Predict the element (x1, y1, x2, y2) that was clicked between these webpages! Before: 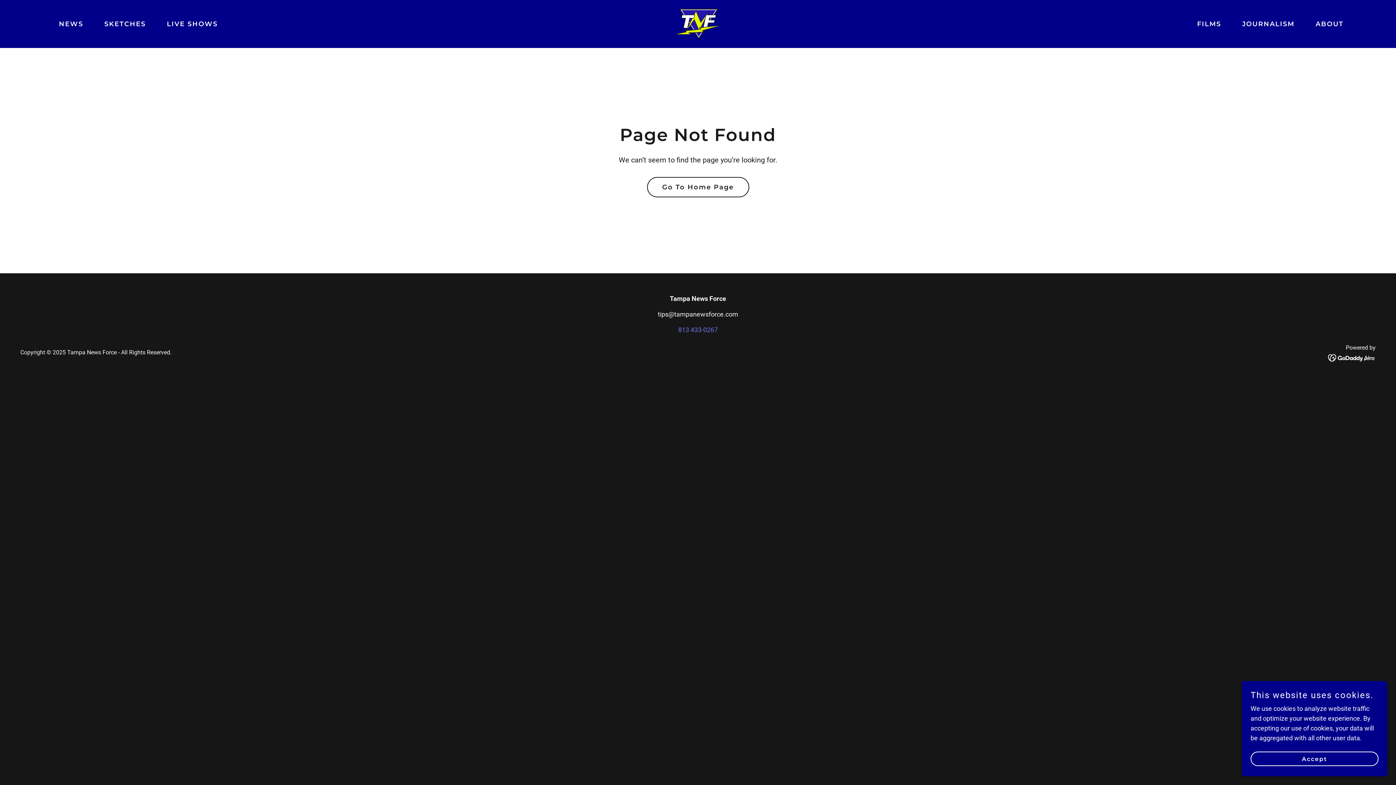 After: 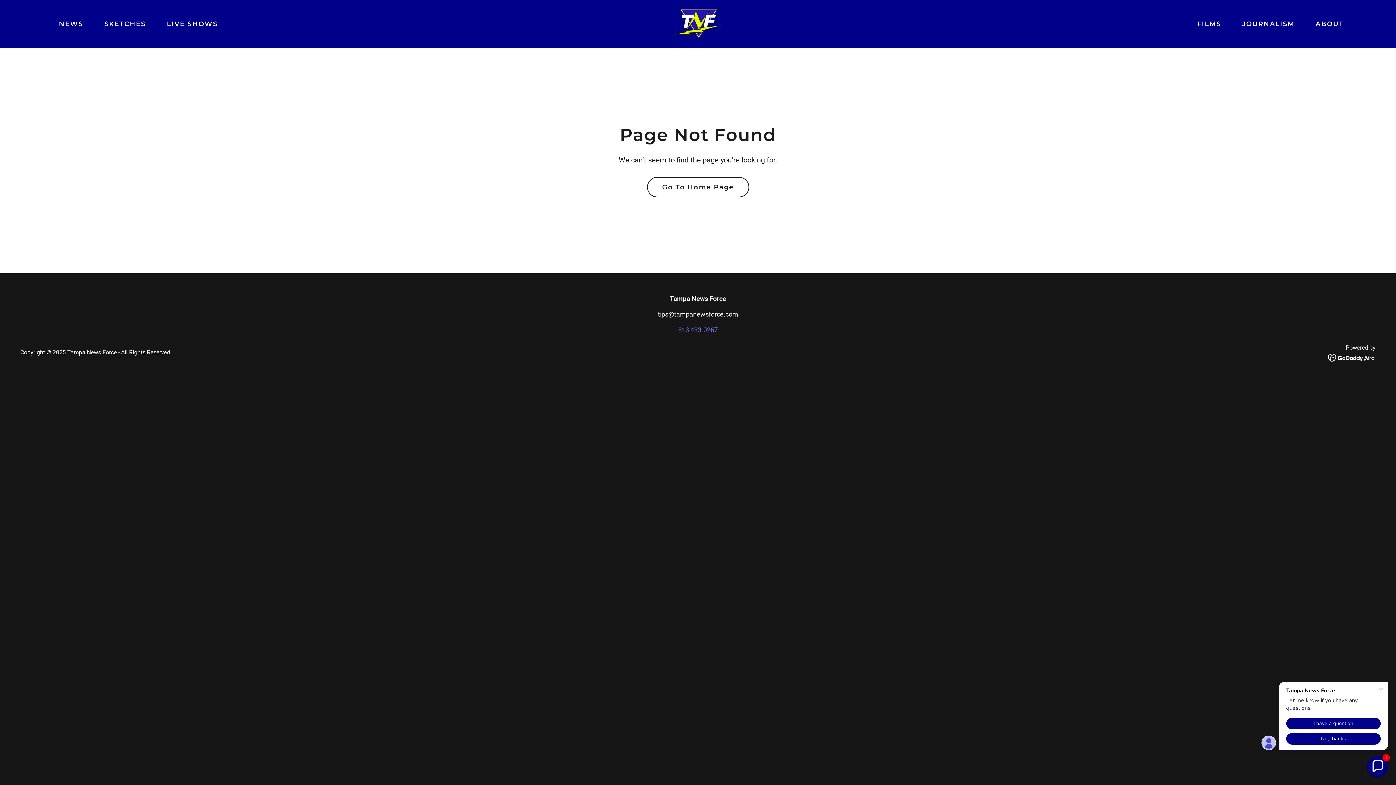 Action: label: Accept bbox: (1250, 752, 1378, 766)